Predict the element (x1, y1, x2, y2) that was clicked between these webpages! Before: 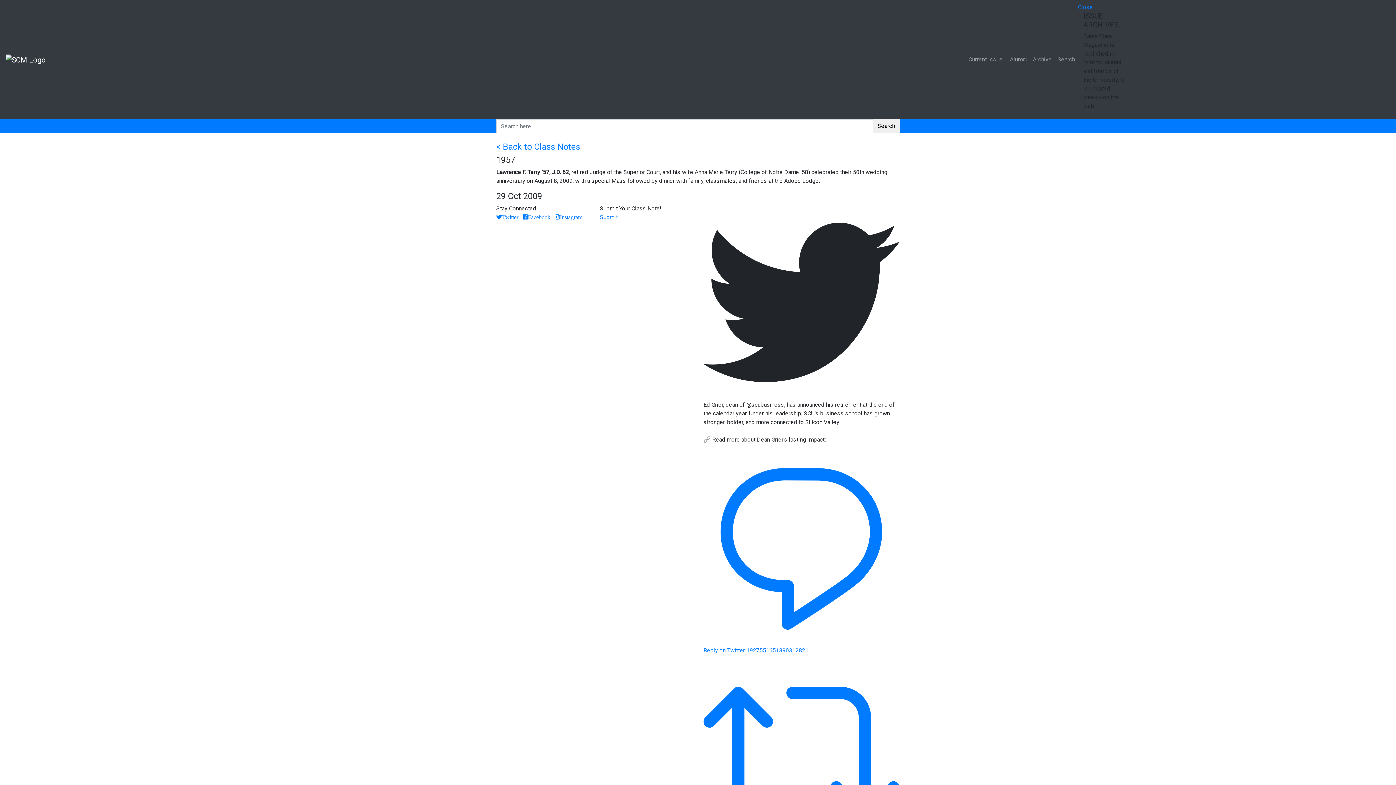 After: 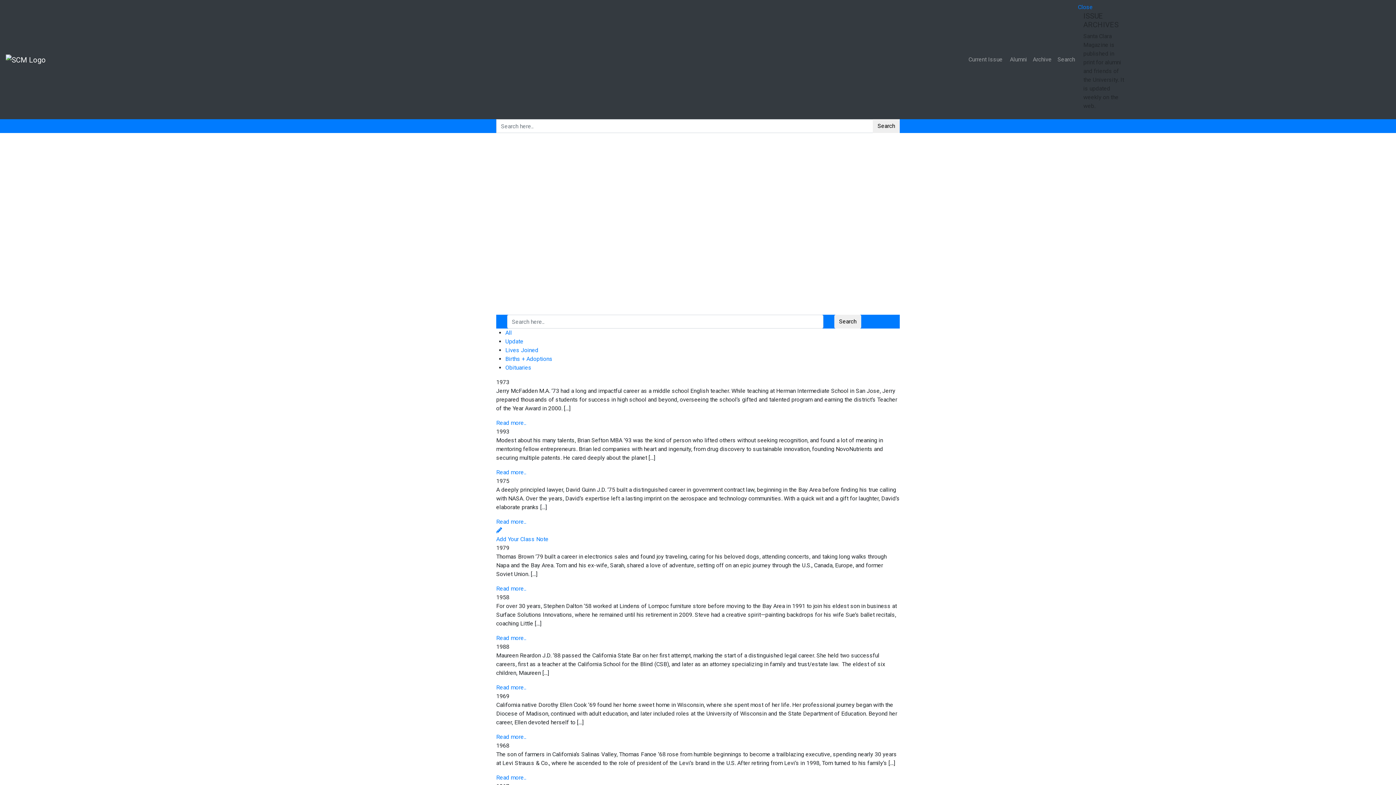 Action: bbox: (496, 141, 580, 152) label: < Back to Class Notes